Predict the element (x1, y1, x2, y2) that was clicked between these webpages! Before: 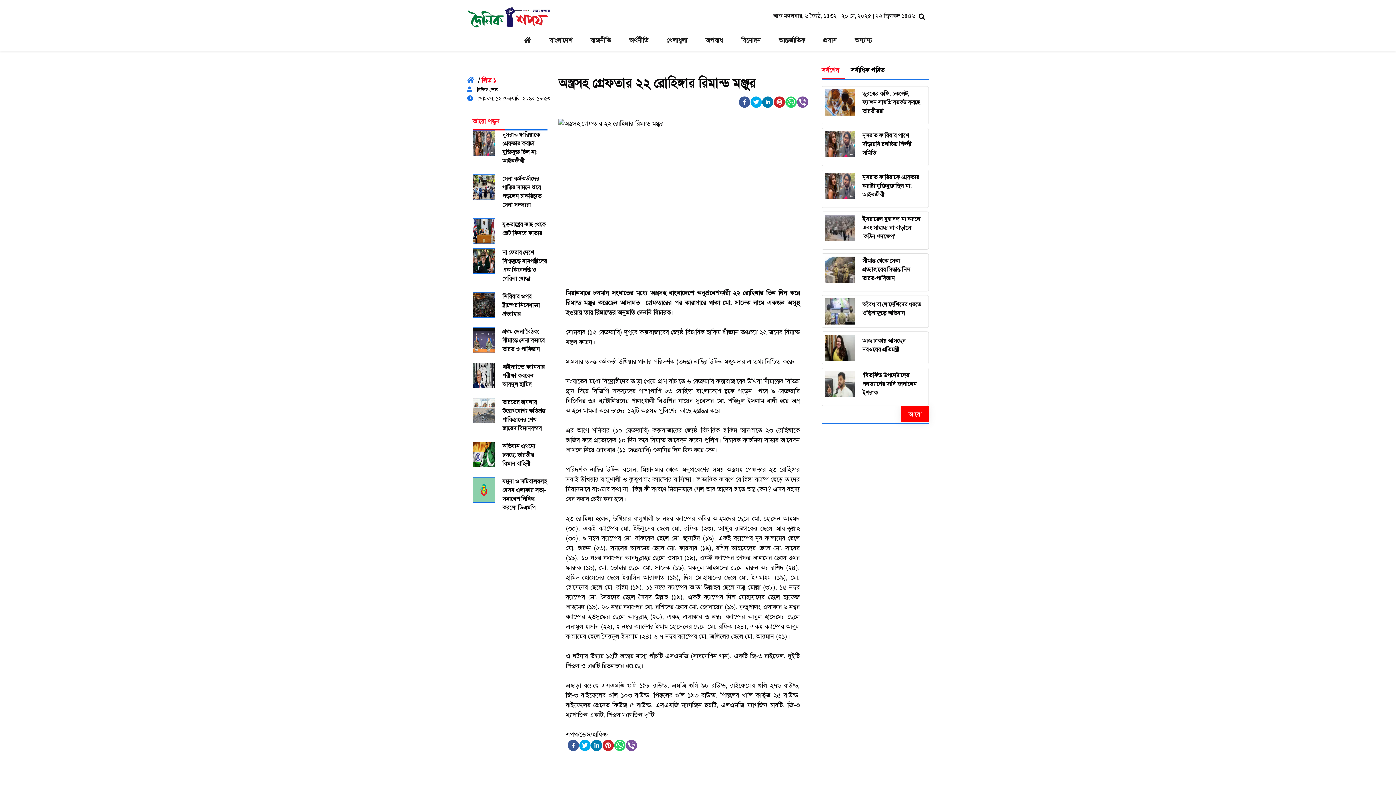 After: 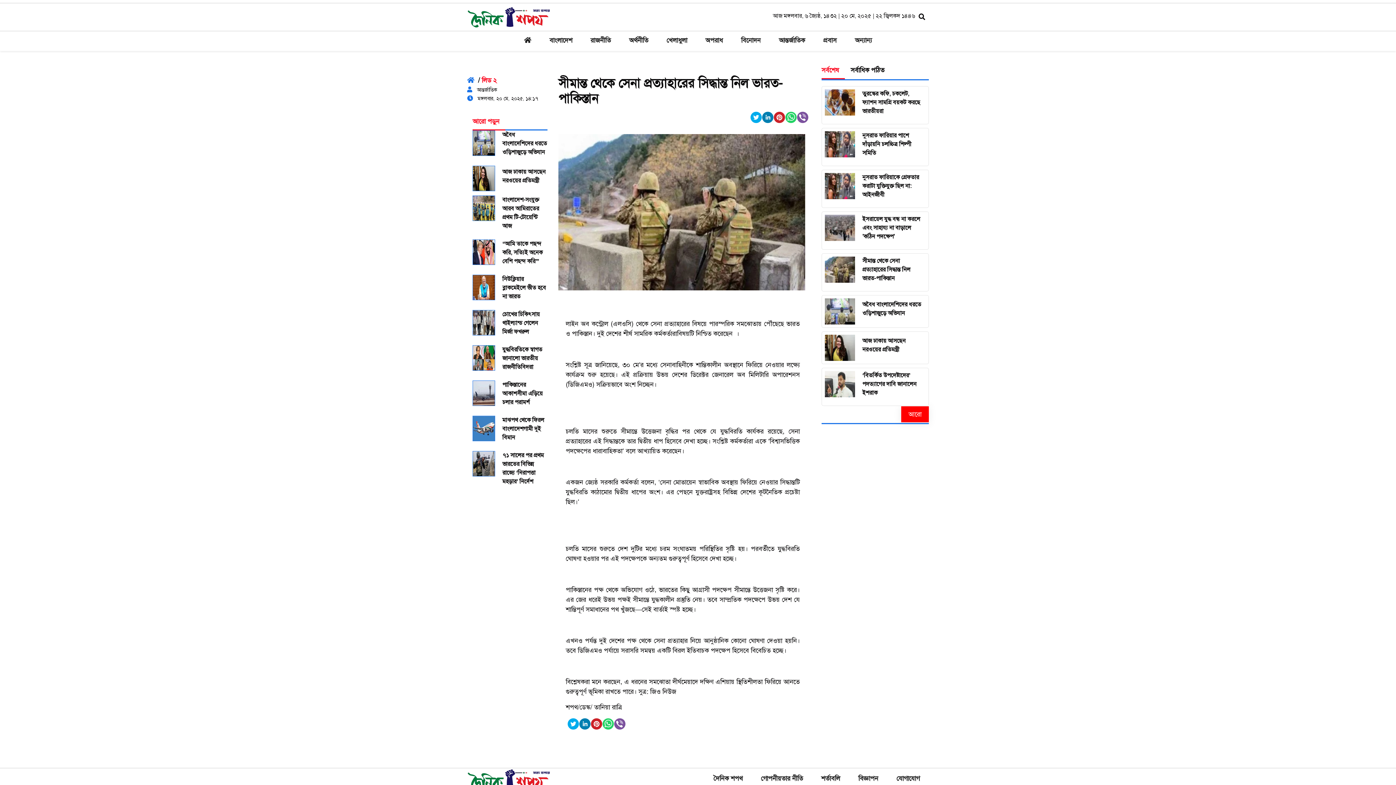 Action: label: সীমান্ত থেকে সেনা প্রত্যাহারের সিদ্ধান্ত নিল ভারত-পাকিস্তান bbox: (862, 257, 910, 282)